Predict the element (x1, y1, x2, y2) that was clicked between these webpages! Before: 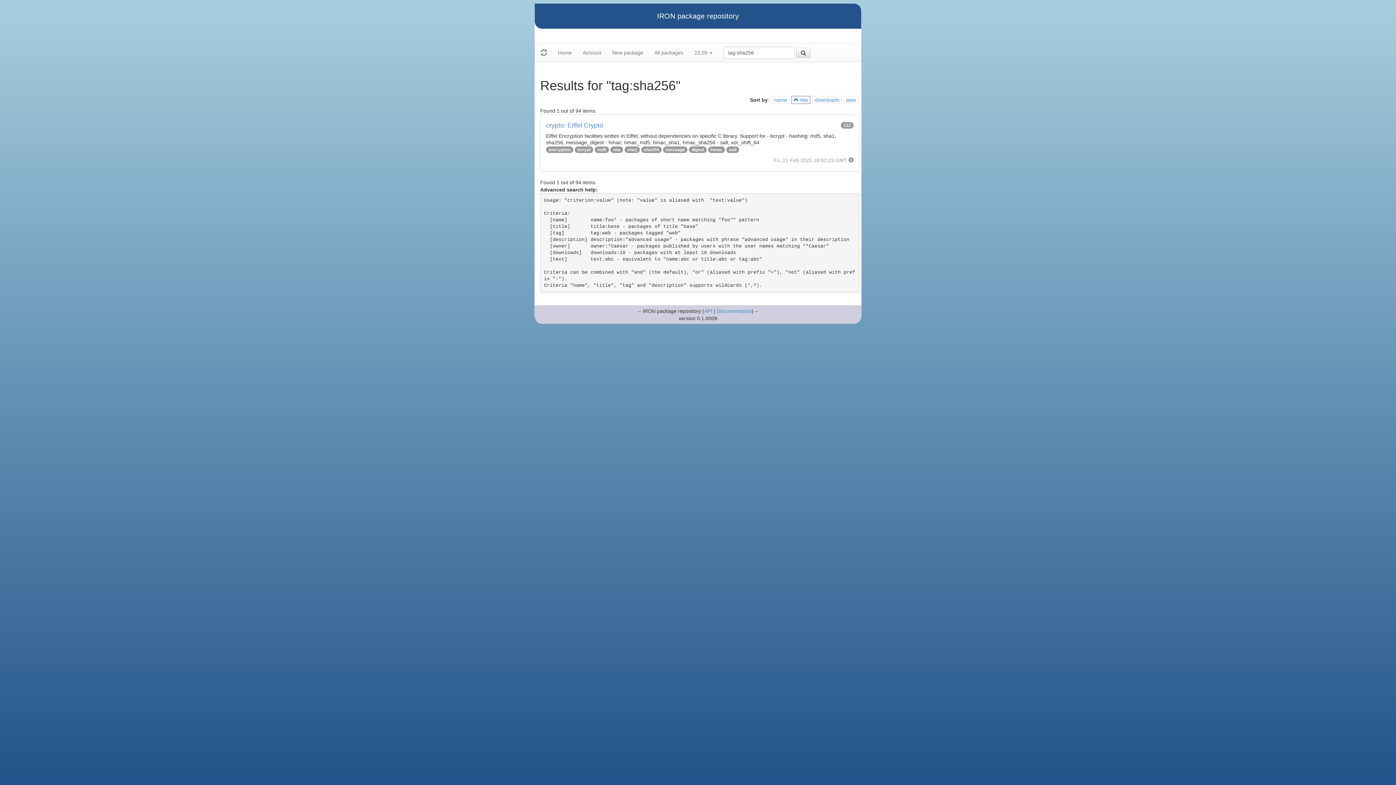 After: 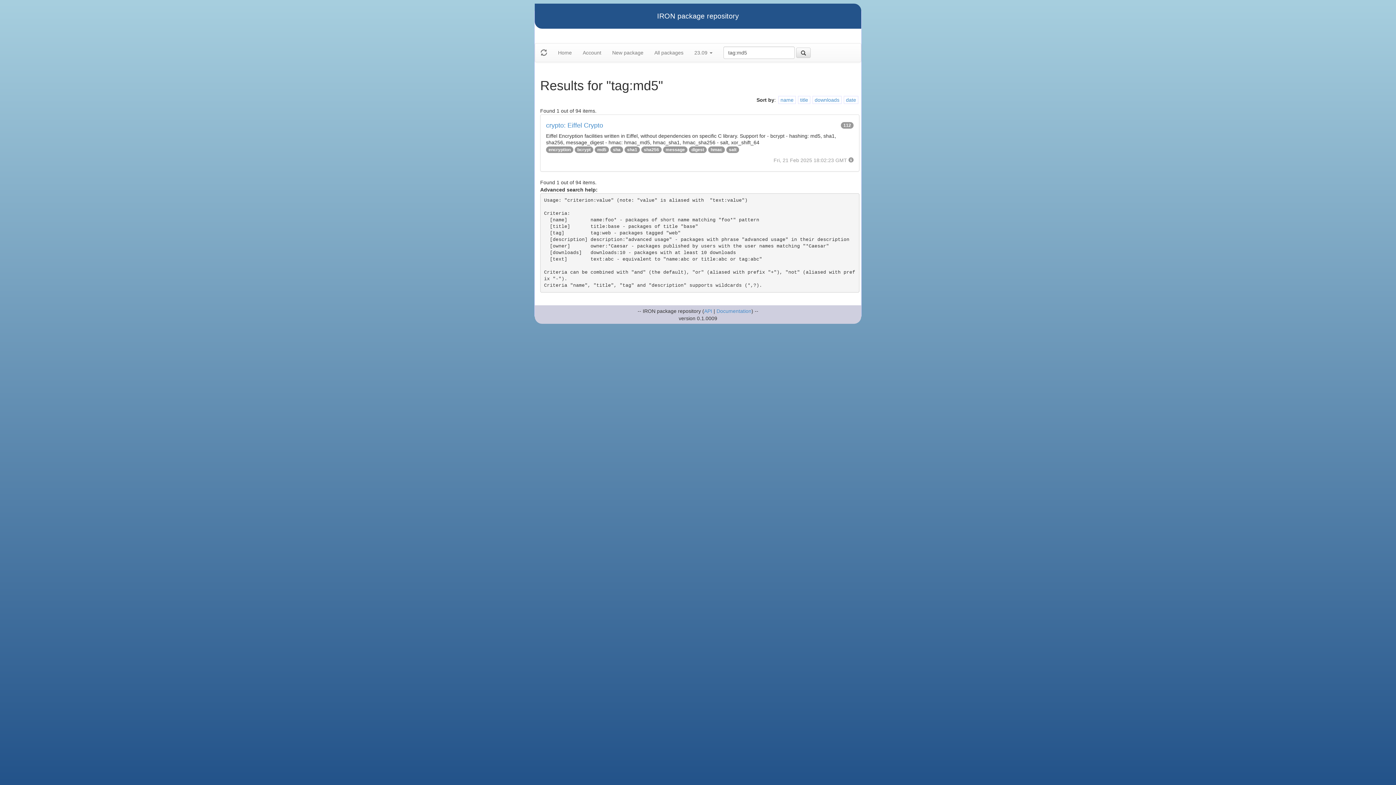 Action: bbox: (597, 147, 606, 152) label: md5